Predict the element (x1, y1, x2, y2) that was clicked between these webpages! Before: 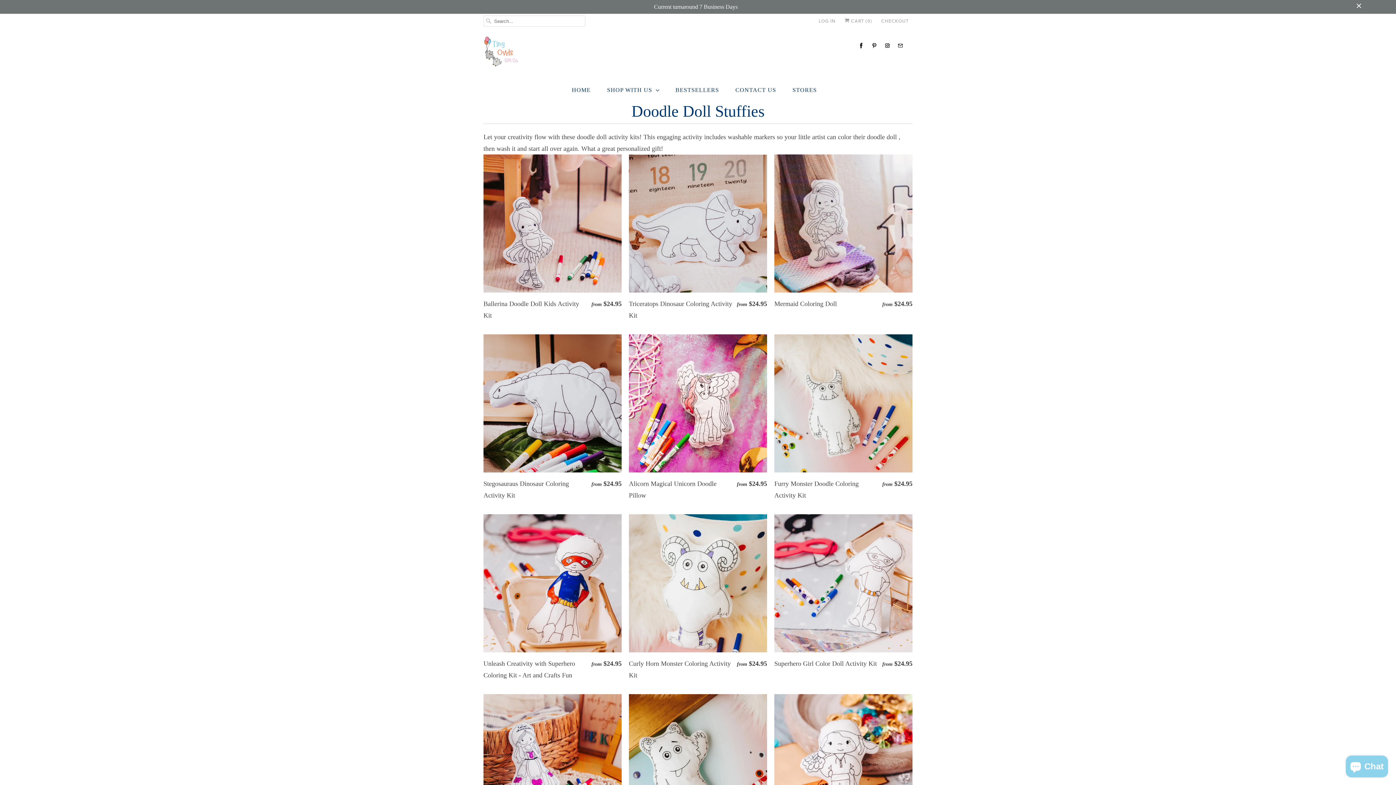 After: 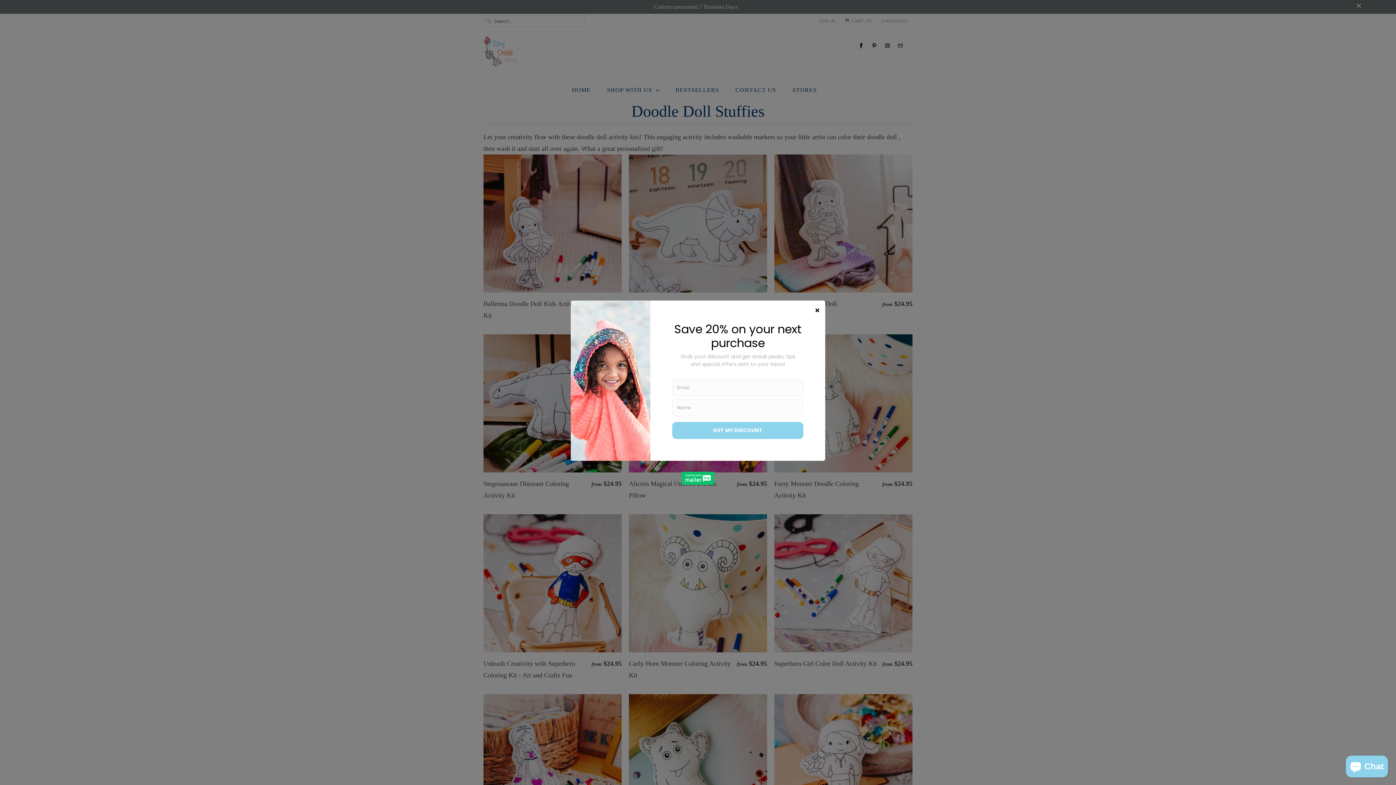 Action: bbox: (869, 37, 879, 53)